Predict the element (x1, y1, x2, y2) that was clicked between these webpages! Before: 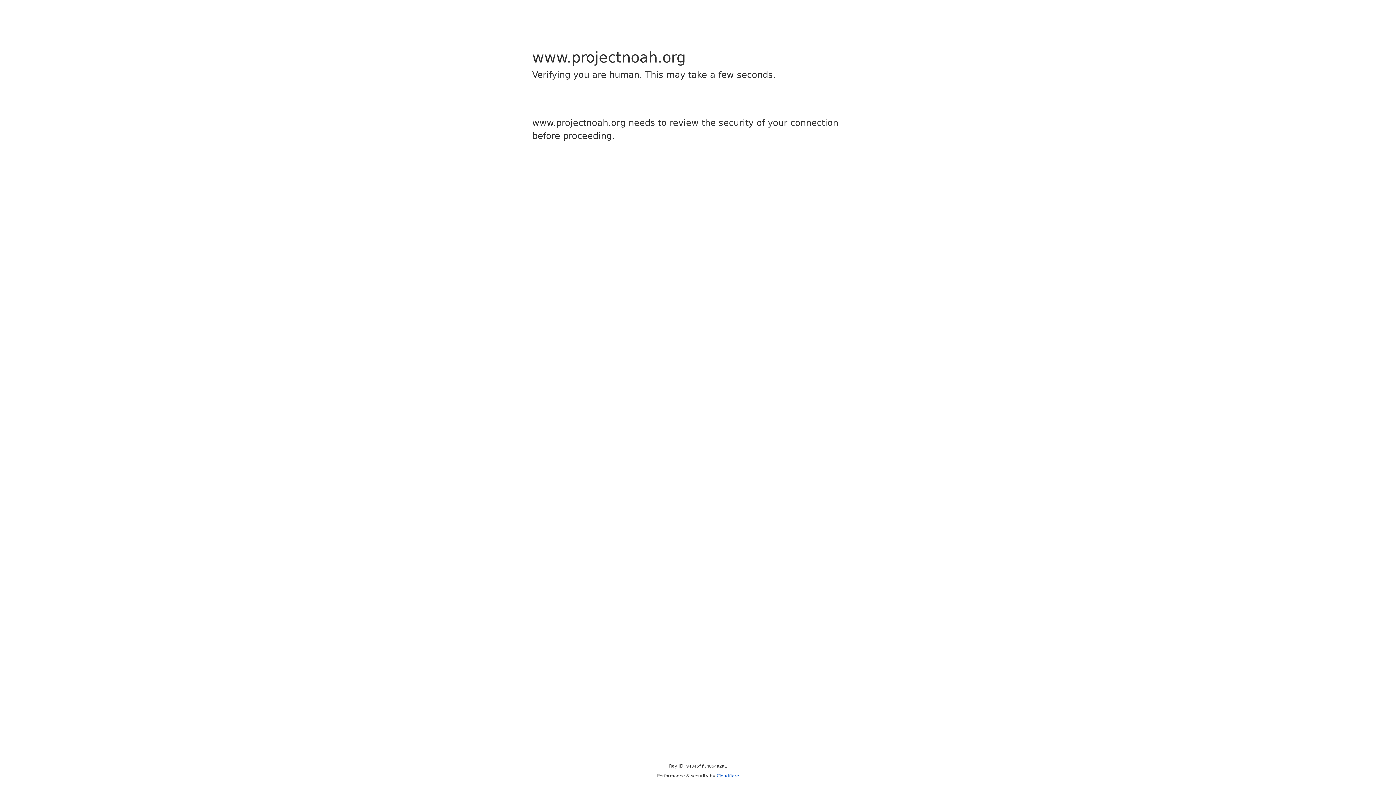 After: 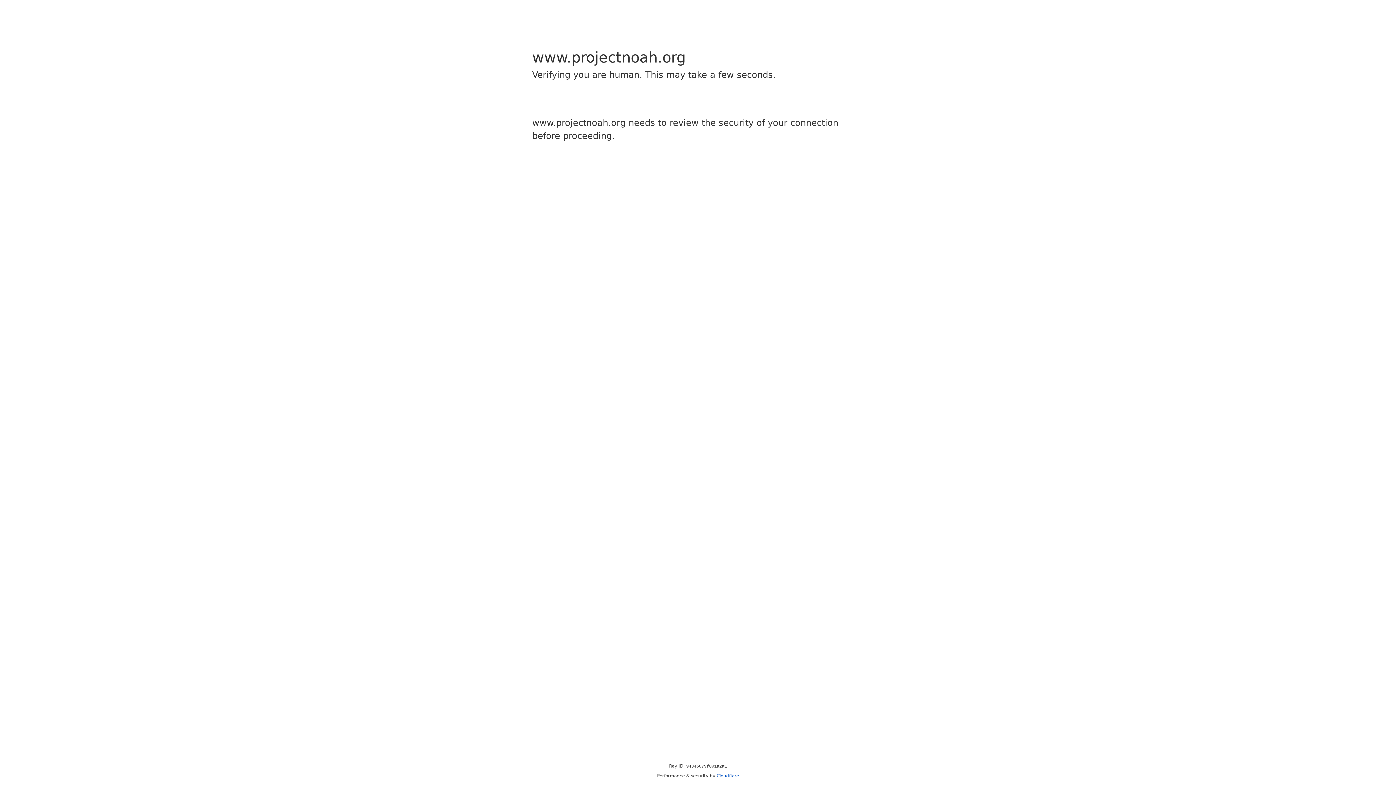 Action: label: Cloudflare bbox: (716, 773, 739, 778)